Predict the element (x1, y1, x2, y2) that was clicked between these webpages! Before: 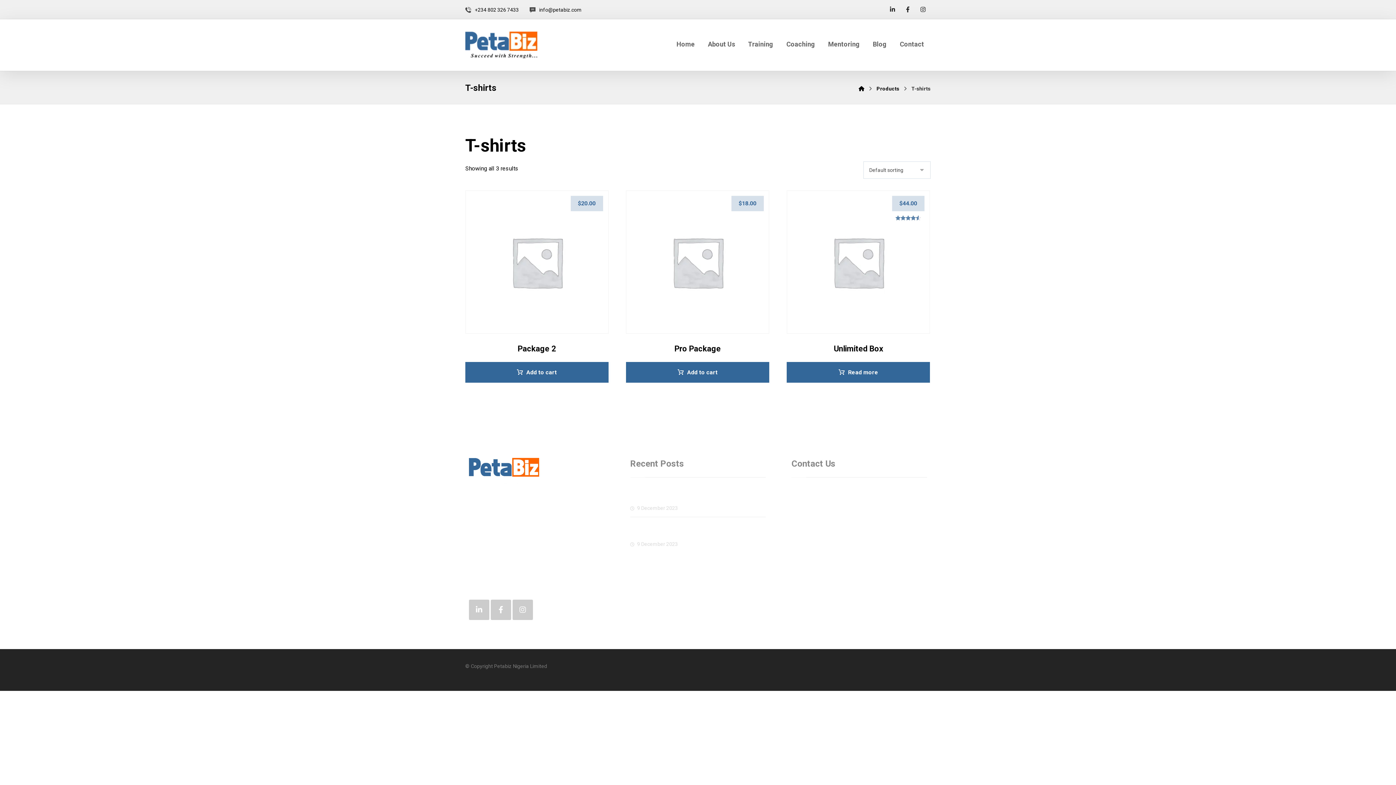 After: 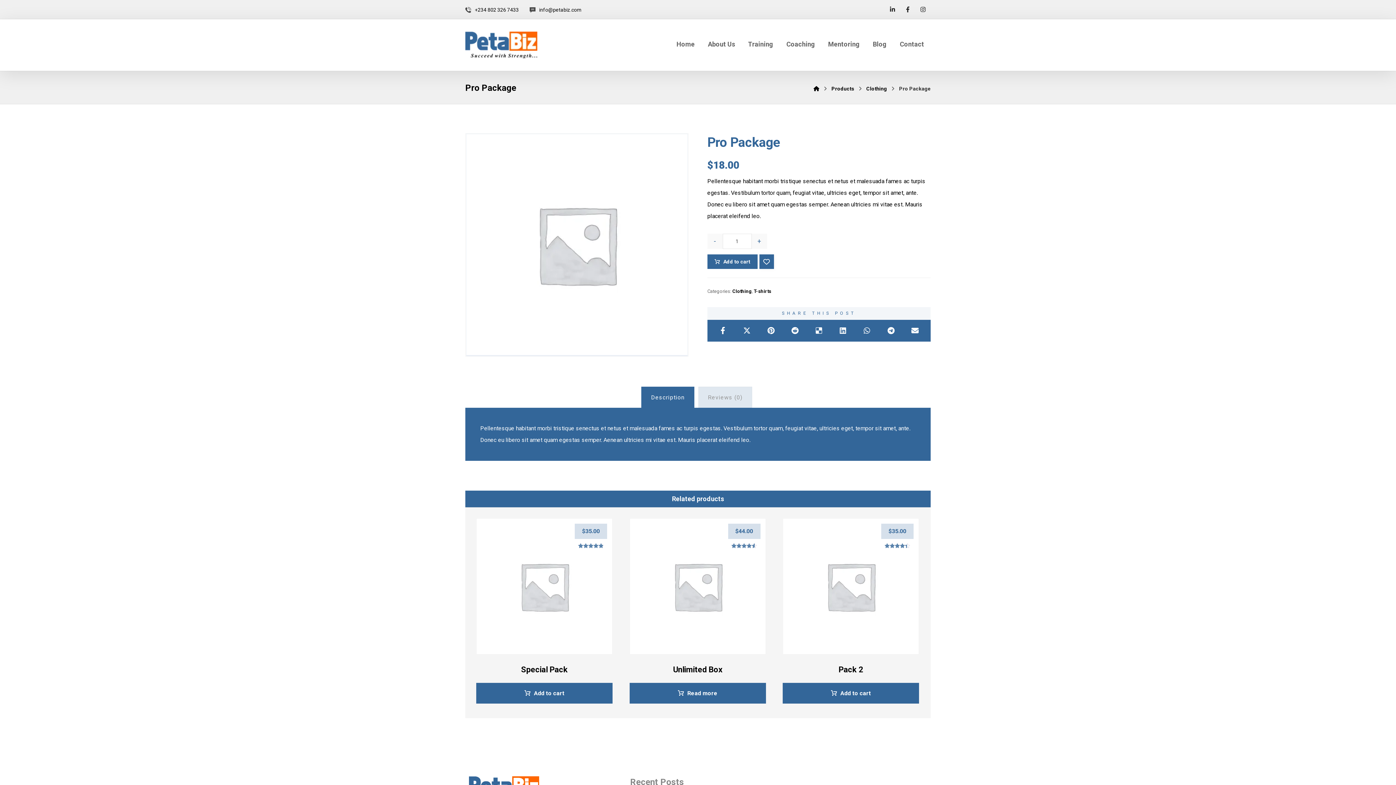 Action: label: Pro Package
$18.00 bbox: (626, 190, 769, 358)